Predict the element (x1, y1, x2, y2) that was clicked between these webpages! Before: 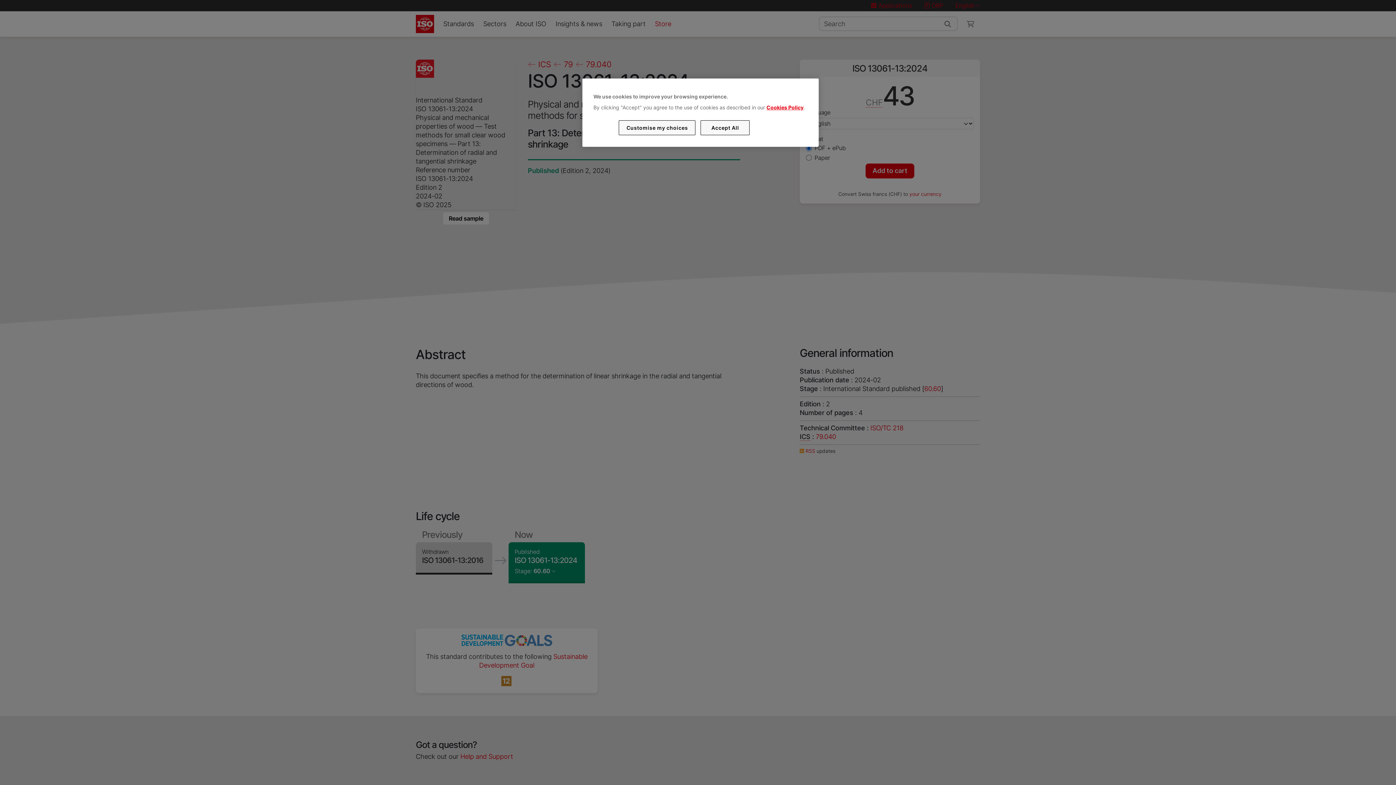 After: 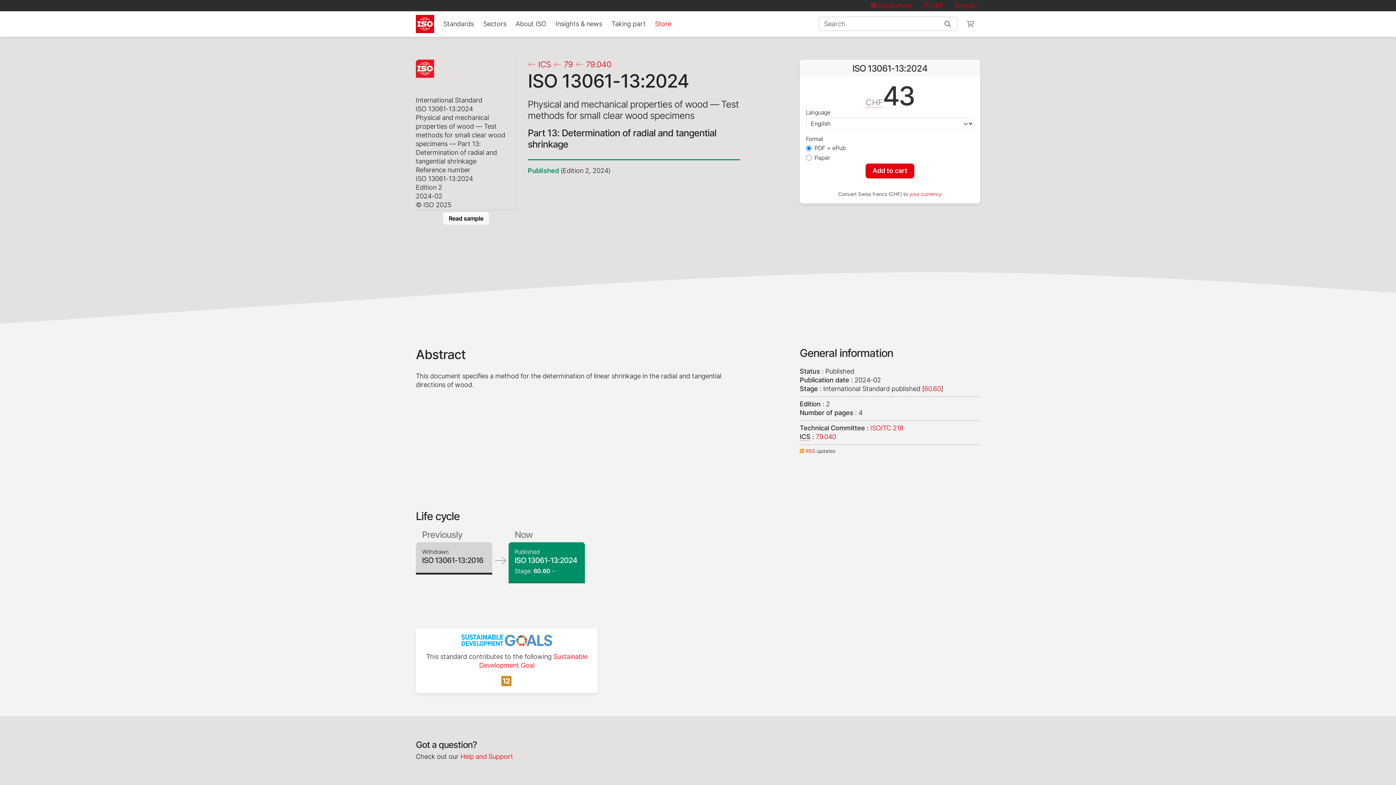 Action: bbox: (700, 120, 749, 135) label: Accept All